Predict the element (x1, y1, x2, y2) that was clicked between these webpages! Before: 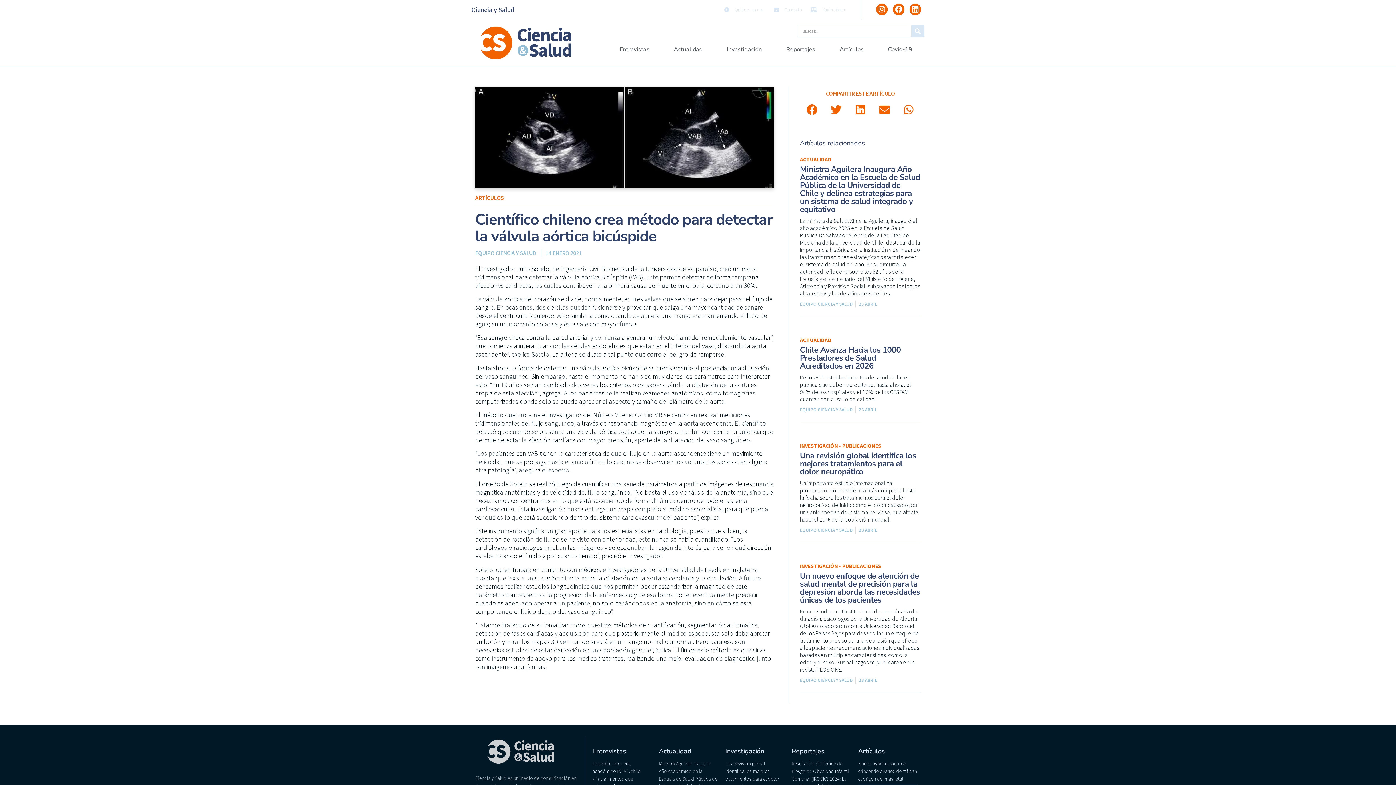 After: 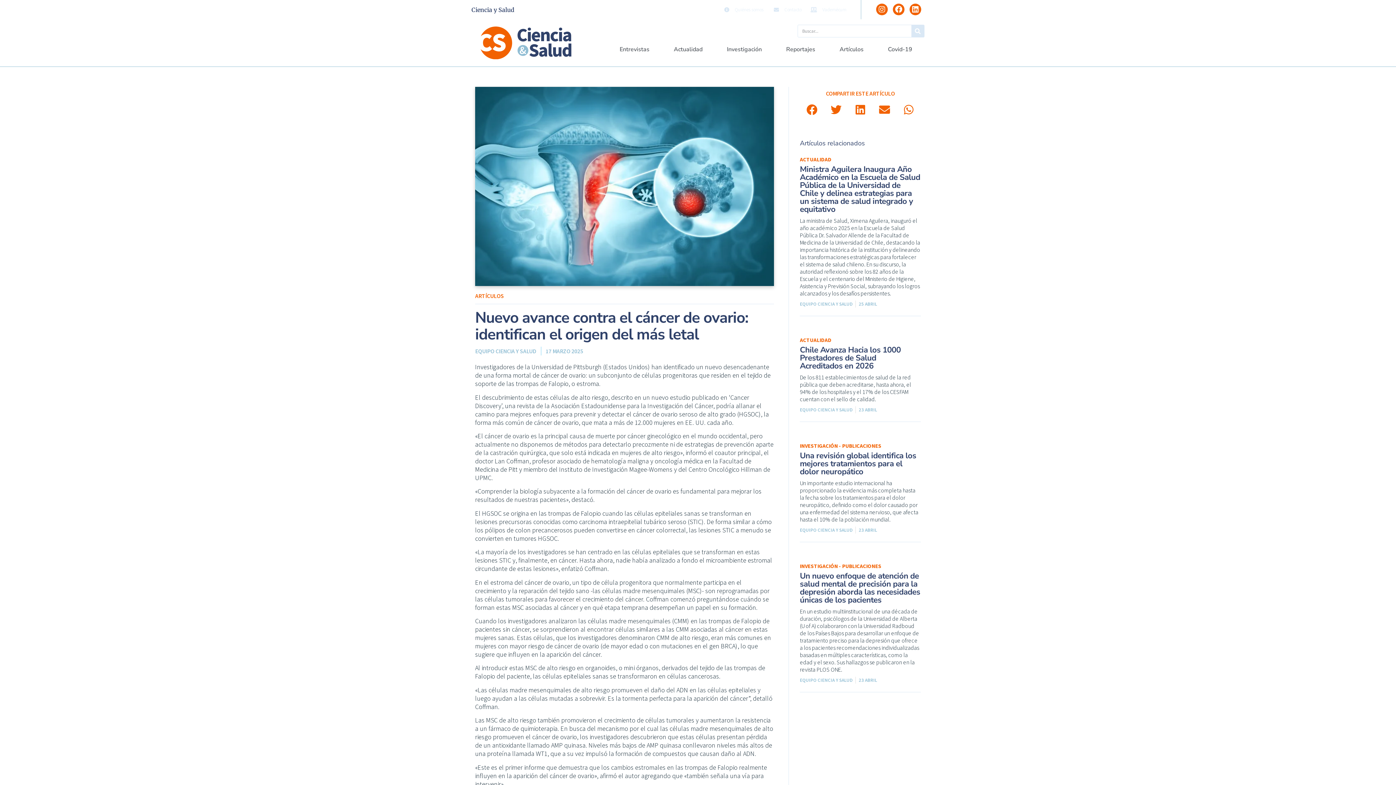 Action: bbox: (858, 760, 917, 782) label: Nuevo avance contra el cáncer de ovario: identifican el origen del más letal